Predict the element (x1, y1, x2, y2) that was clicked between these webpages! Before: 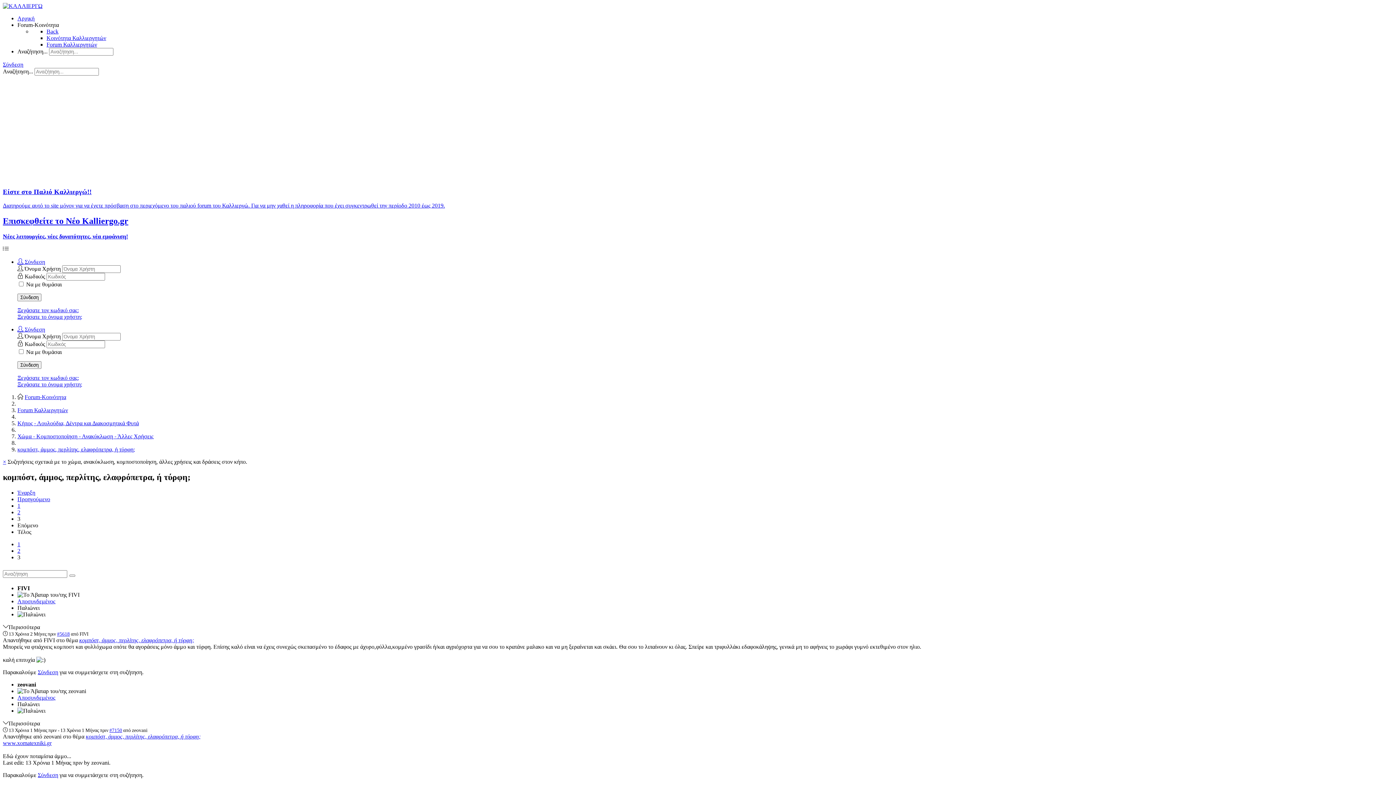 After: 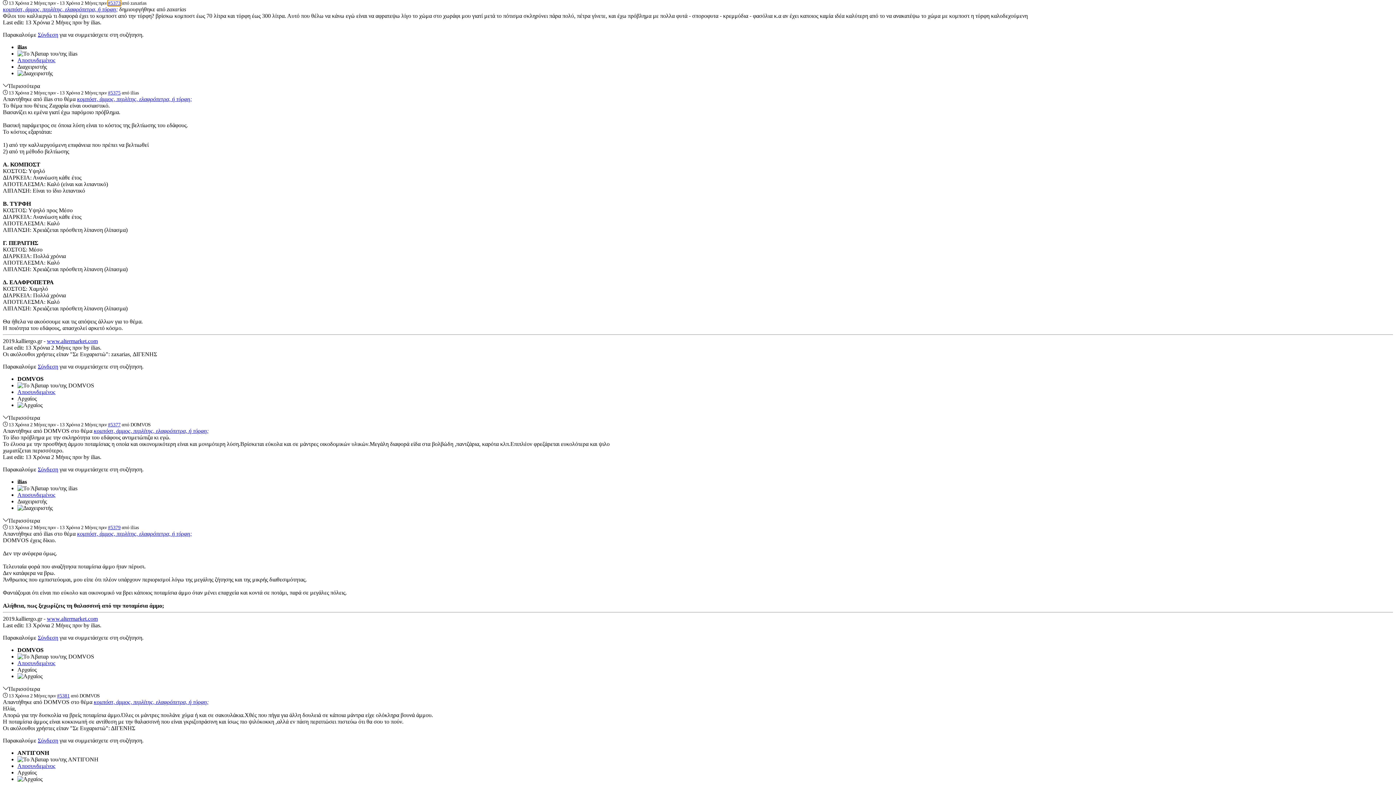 Action: bbox: (79, 637, 194, 643) label: κομπόστ, άμμος, περλίτης, ελαφρόπετρα, ή τύρφη;